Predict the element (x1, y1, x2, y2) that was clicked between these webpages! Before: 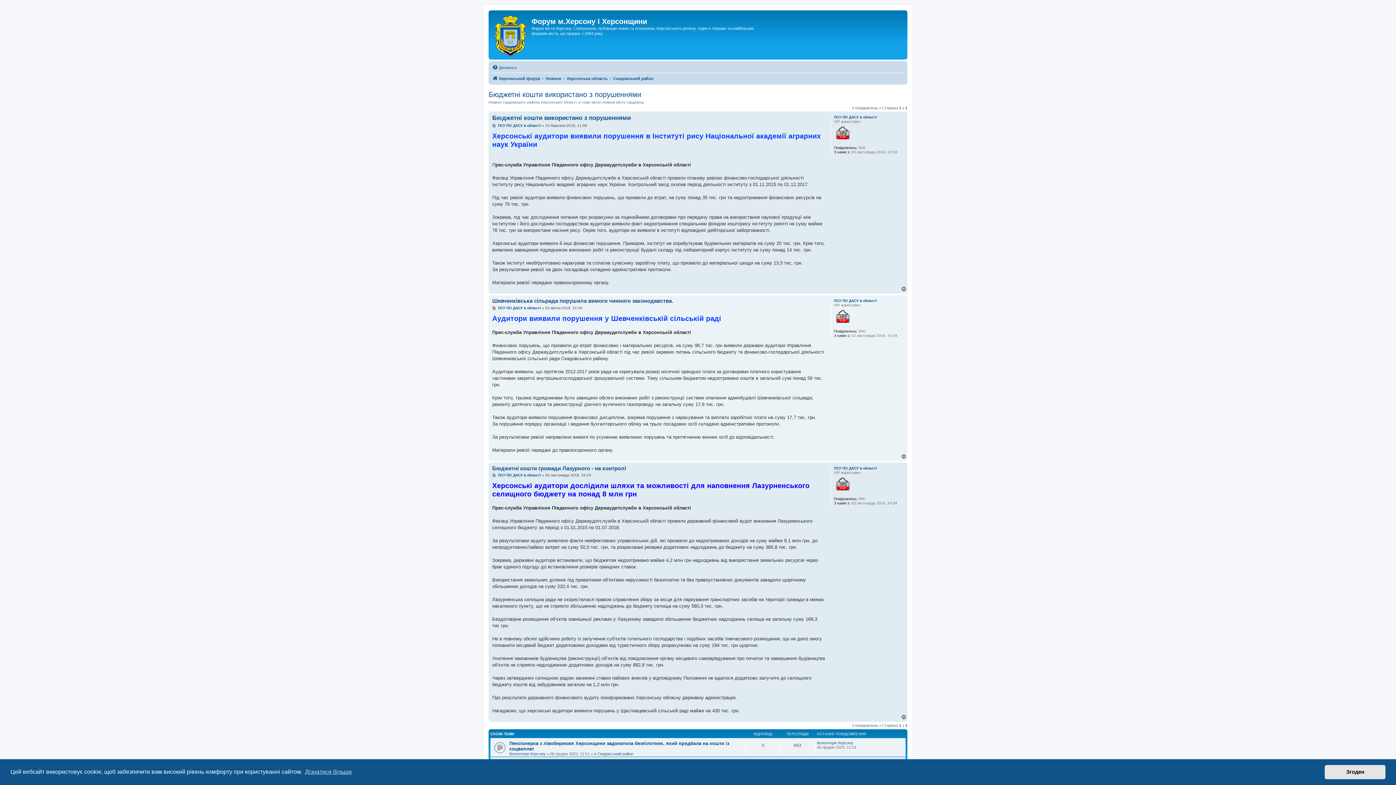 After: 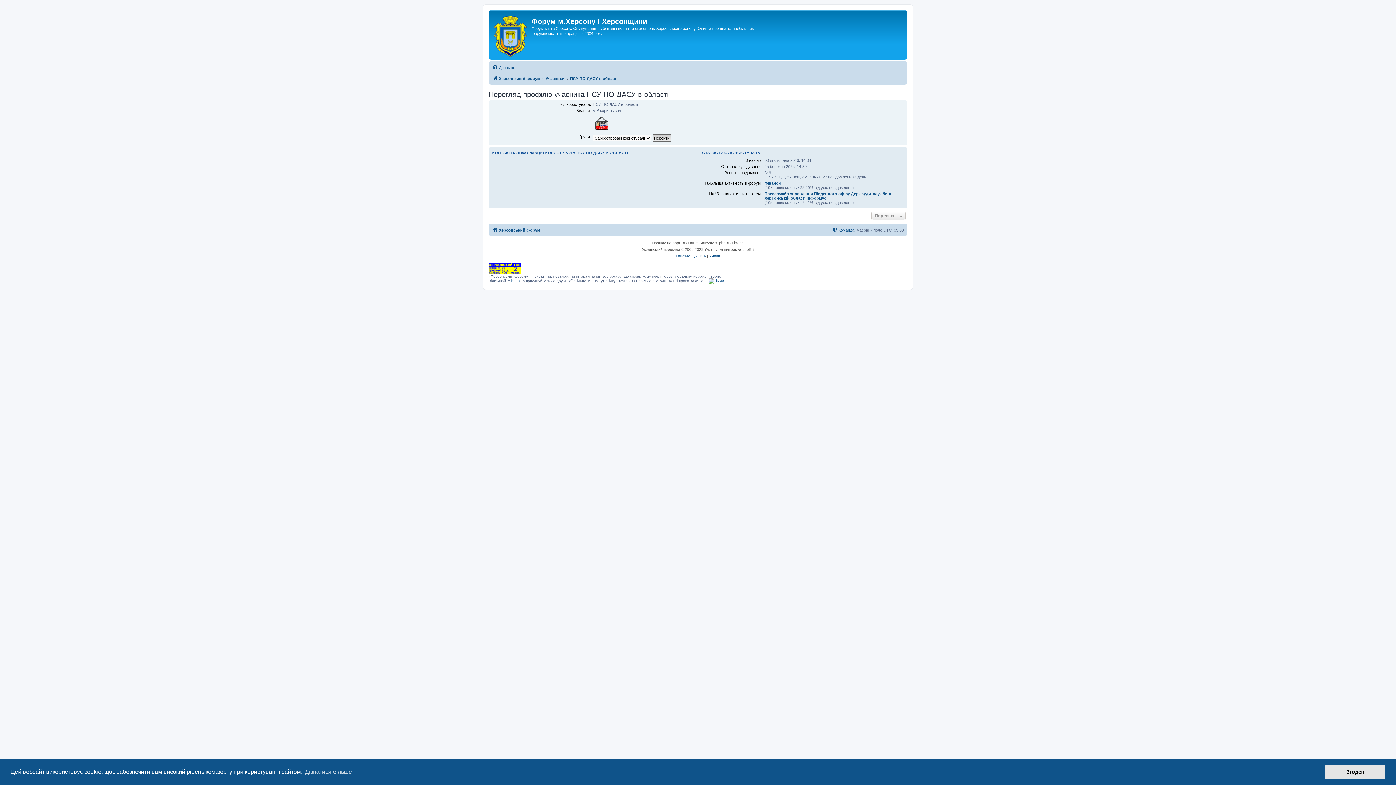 Action: label: ПСУ ПО ДАСУ в області bbox: (498, 123, 541, 128)